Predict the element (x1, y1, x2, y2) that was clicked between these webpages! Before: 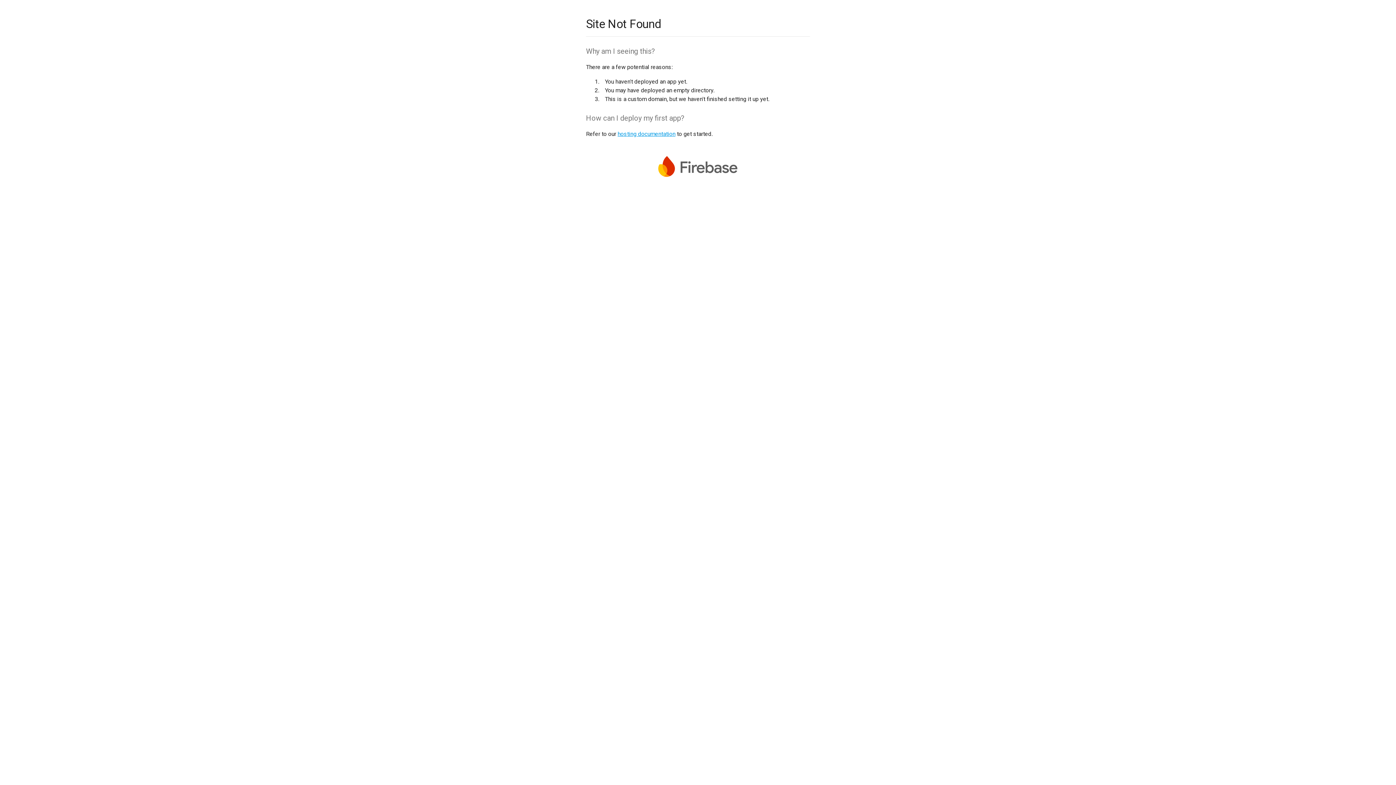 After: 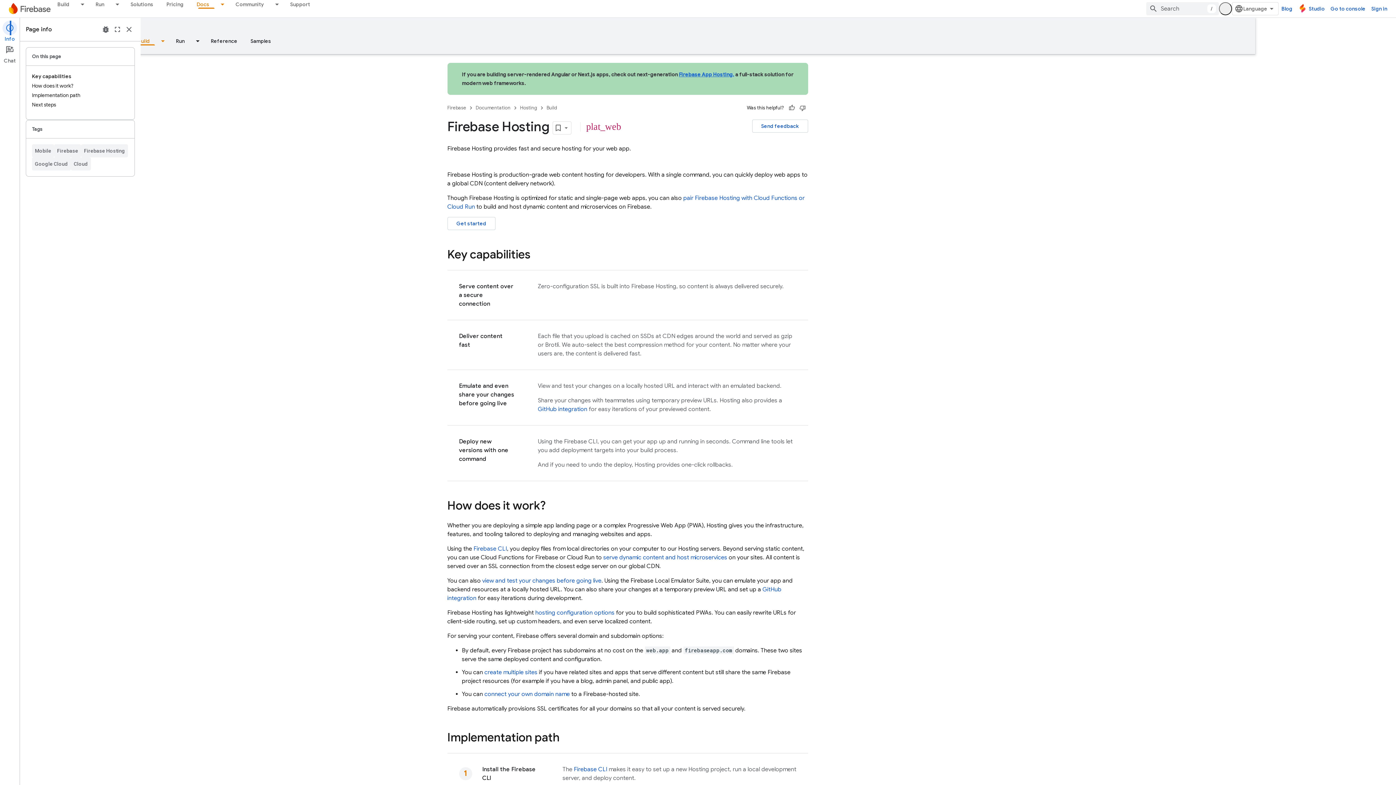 Action: bbox: (617, 130, 675, 137) label: hosting documentation